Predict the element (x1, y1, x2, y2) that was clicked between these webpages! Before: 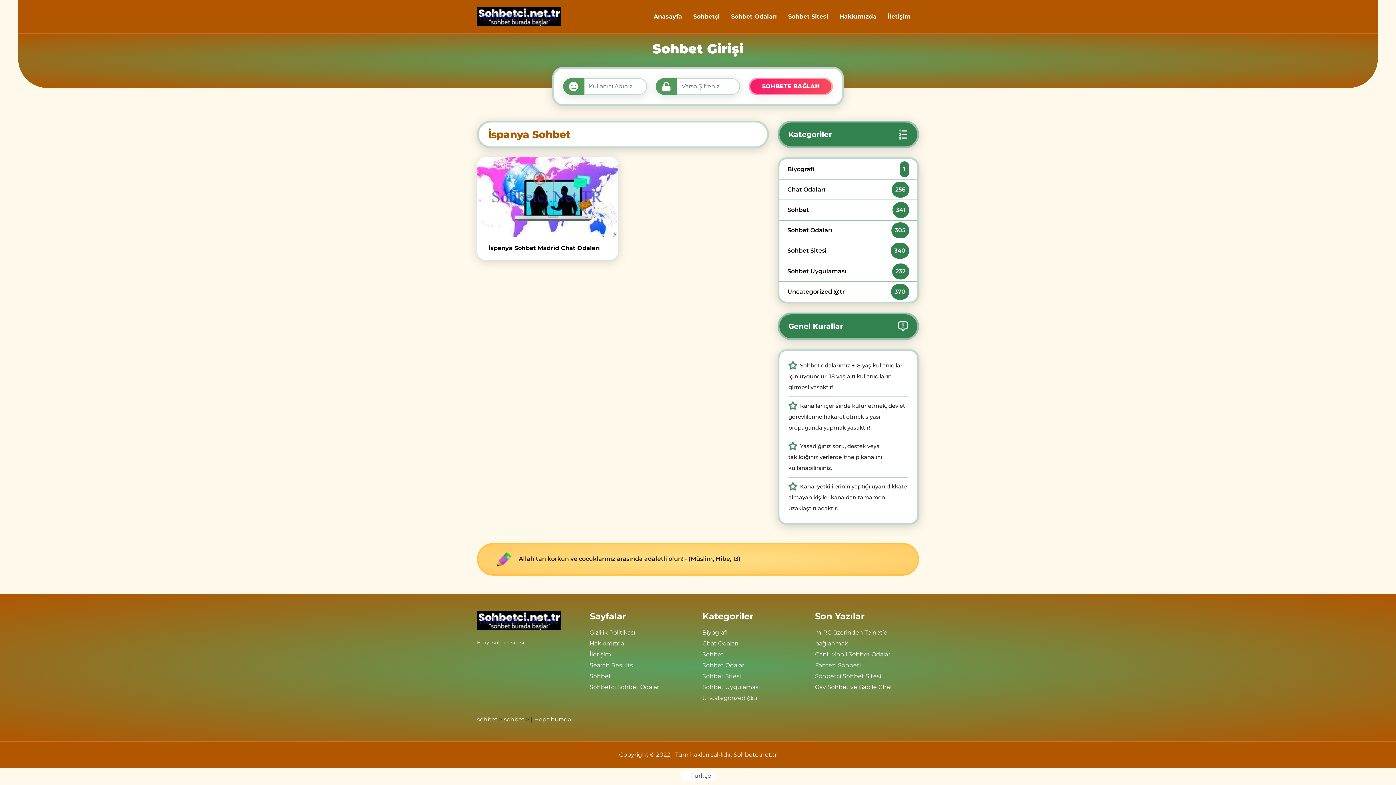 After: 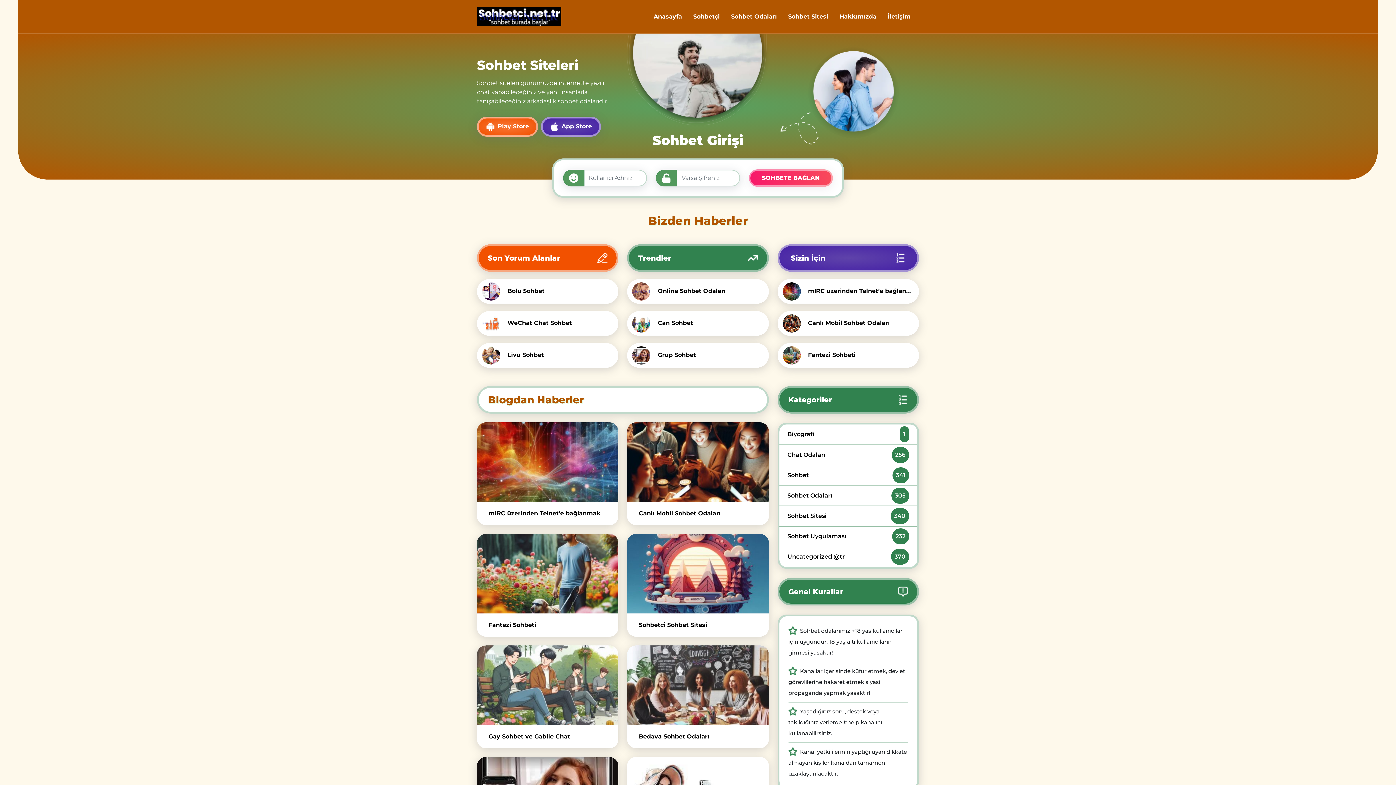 Action: bbox: (477, 5, 561, 28)